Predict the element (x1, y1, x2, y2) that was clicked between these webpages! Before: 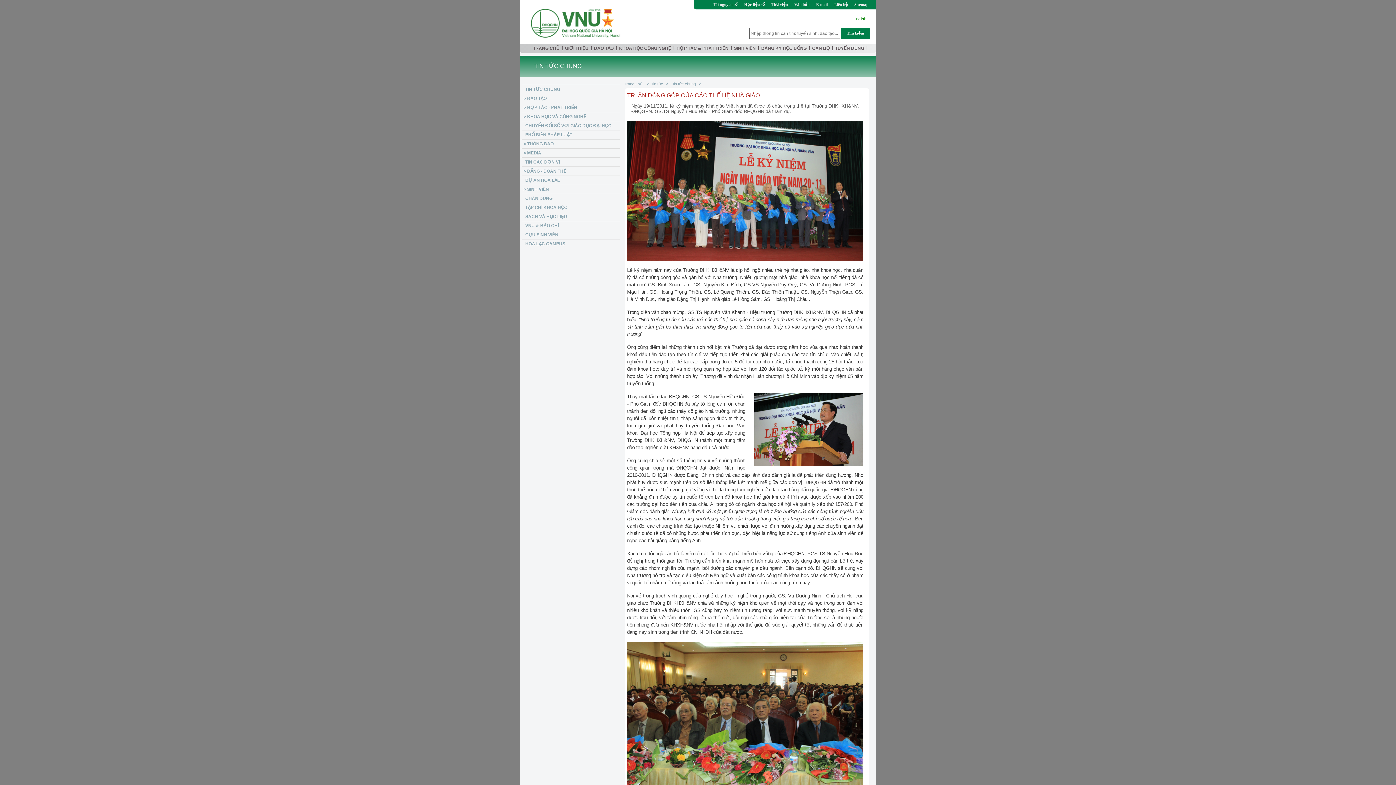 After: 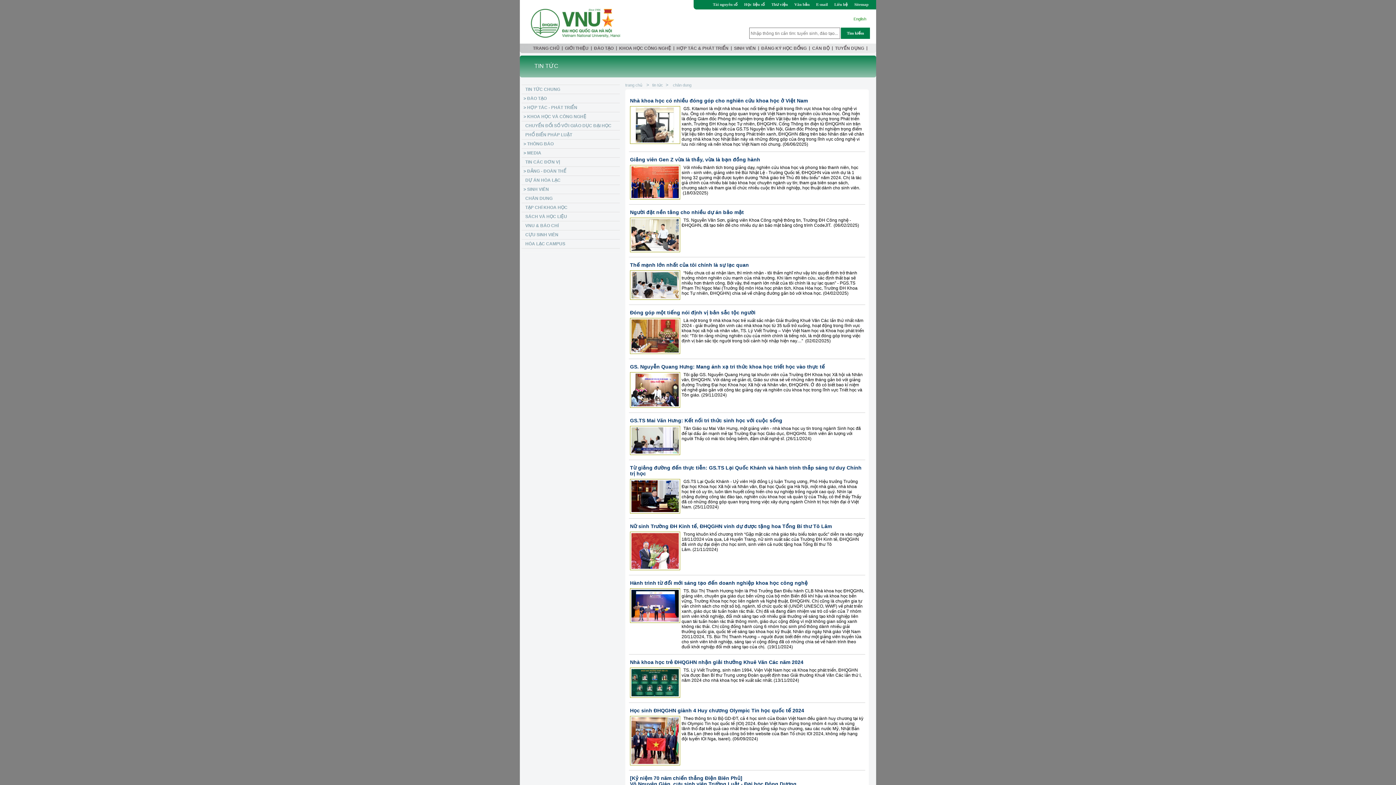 Action: bbox: (521, 193, 620, 202) label: CHÂN DUNG